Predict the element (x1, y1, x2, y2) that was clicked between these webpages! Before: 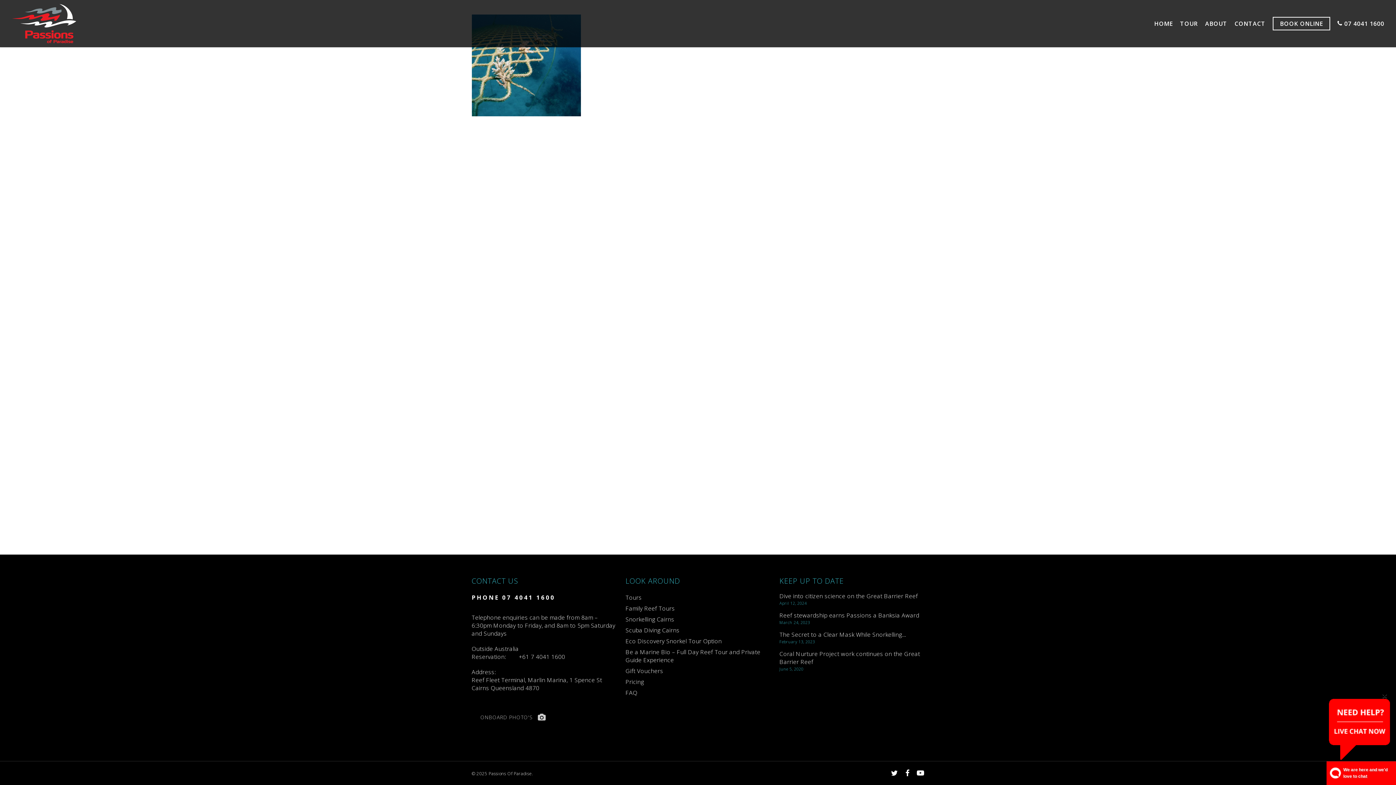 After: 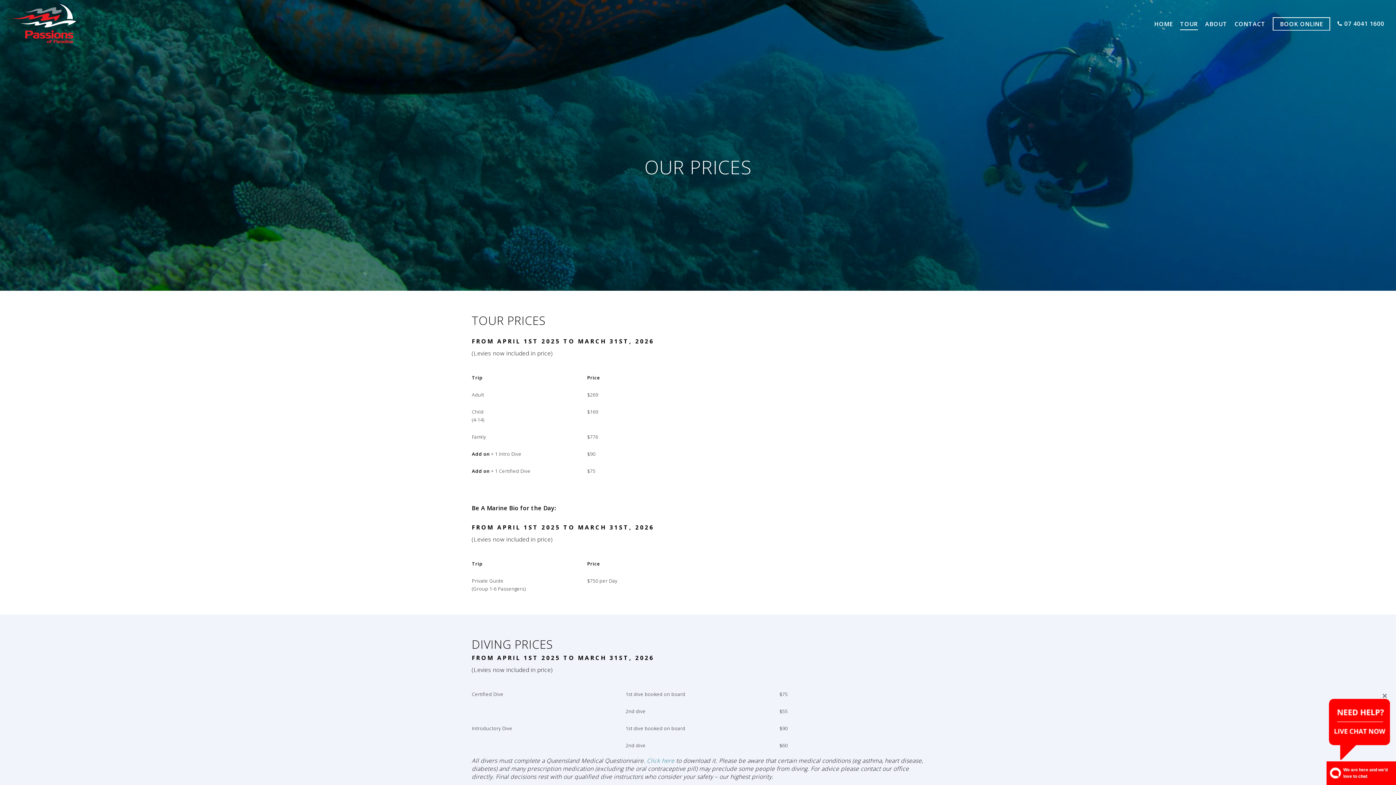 Action: bbox: (625, 678, 770, 686) label: Pricing